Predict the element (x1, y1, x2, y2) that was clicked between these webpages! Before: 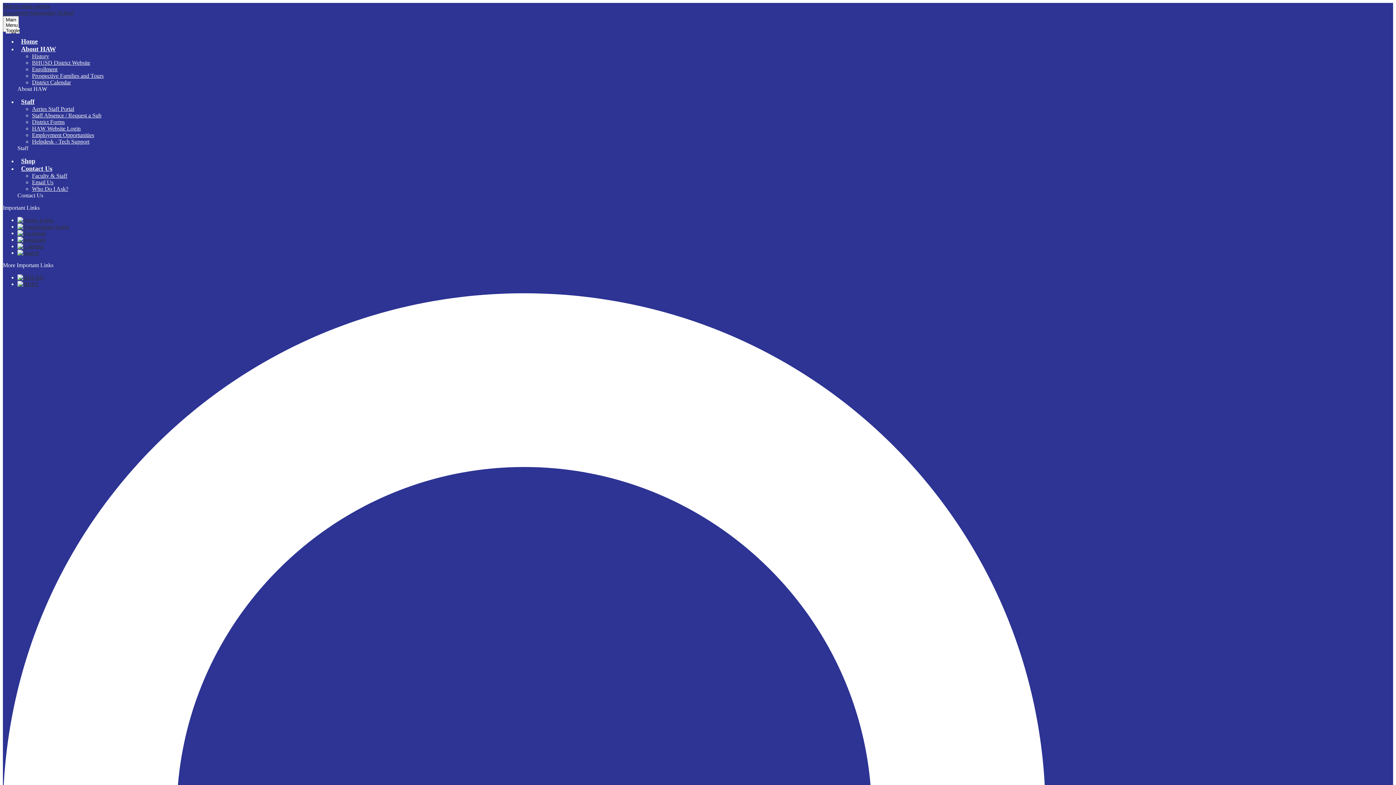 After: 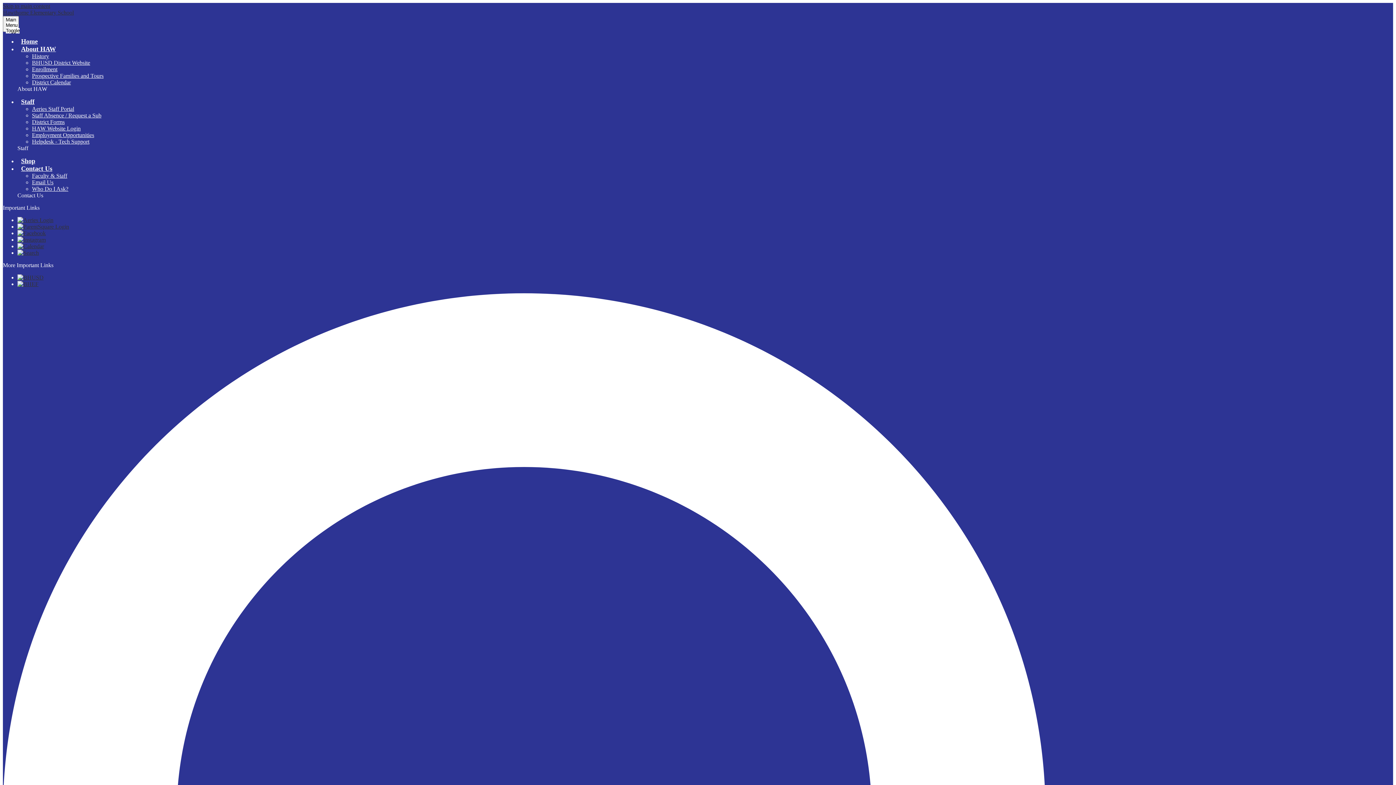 Action: bbox: (17, 230, 45, 236)